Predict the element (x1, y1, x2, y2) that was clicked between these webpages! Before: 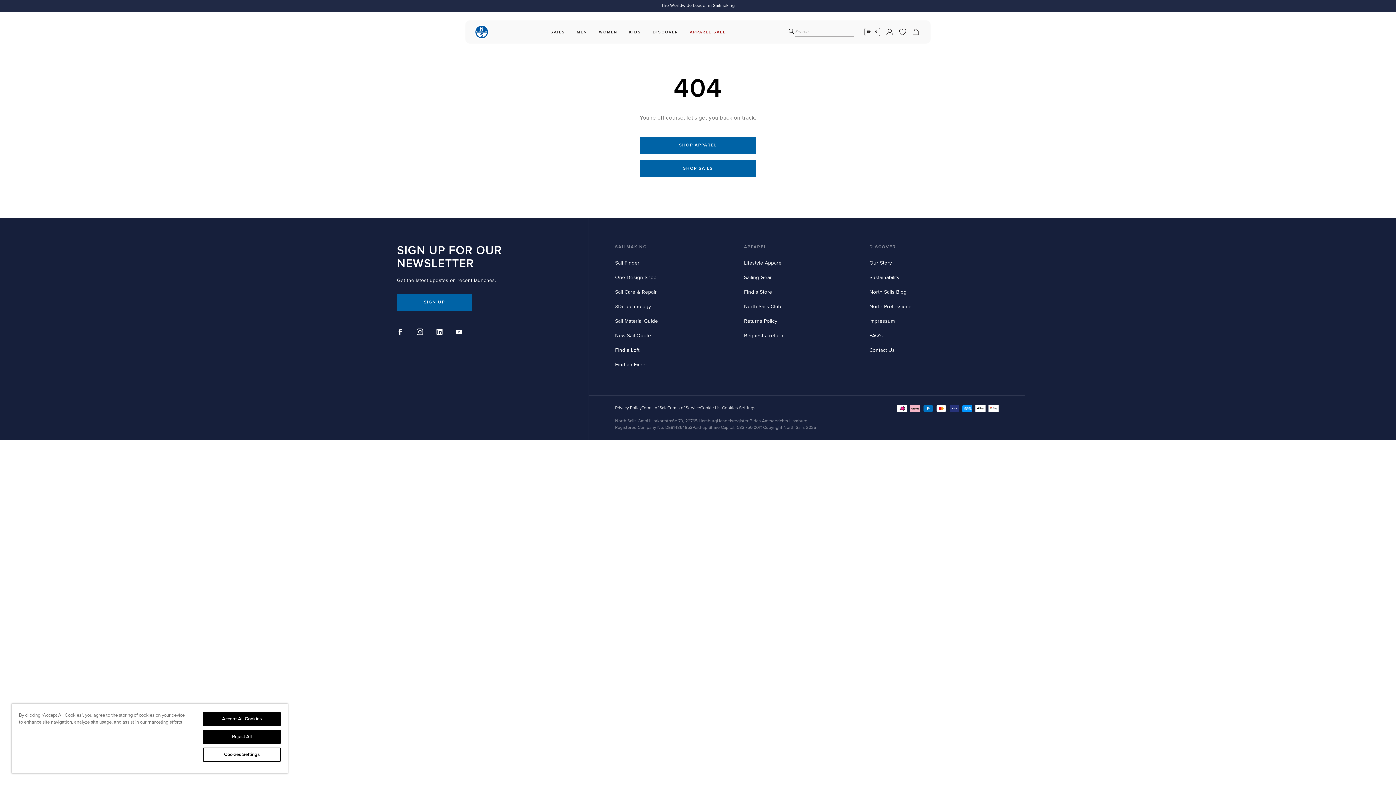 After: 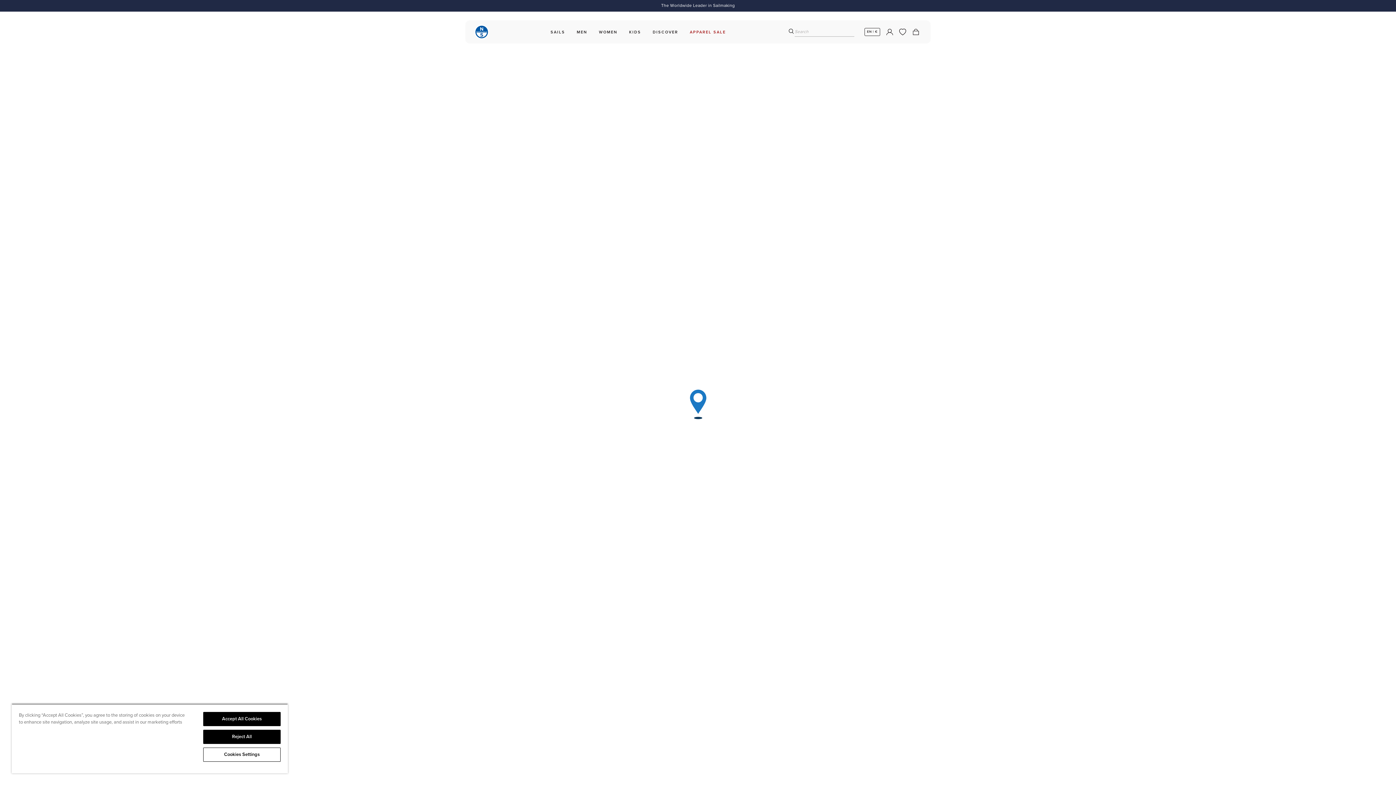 Action: bbox: (744, 289, 772, 295) label: Find a Store